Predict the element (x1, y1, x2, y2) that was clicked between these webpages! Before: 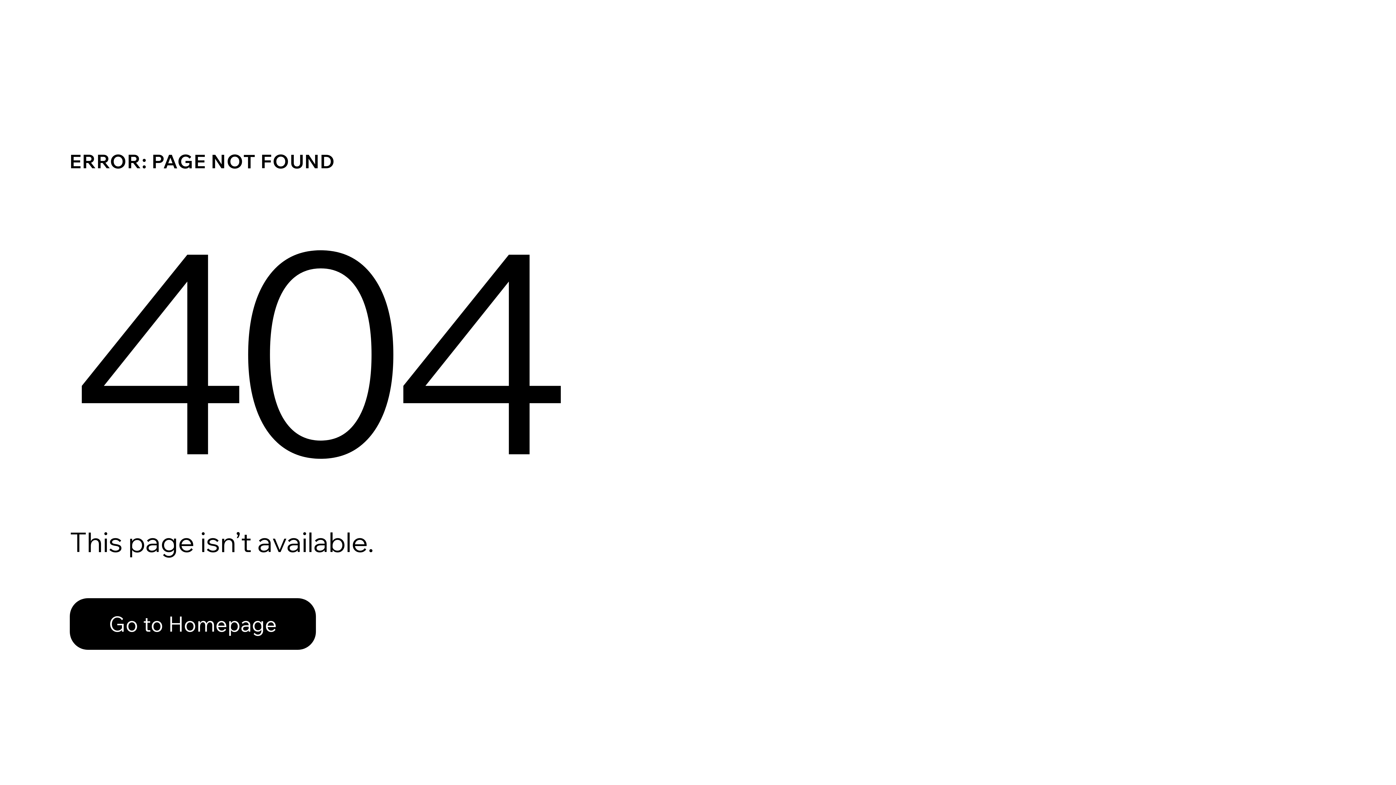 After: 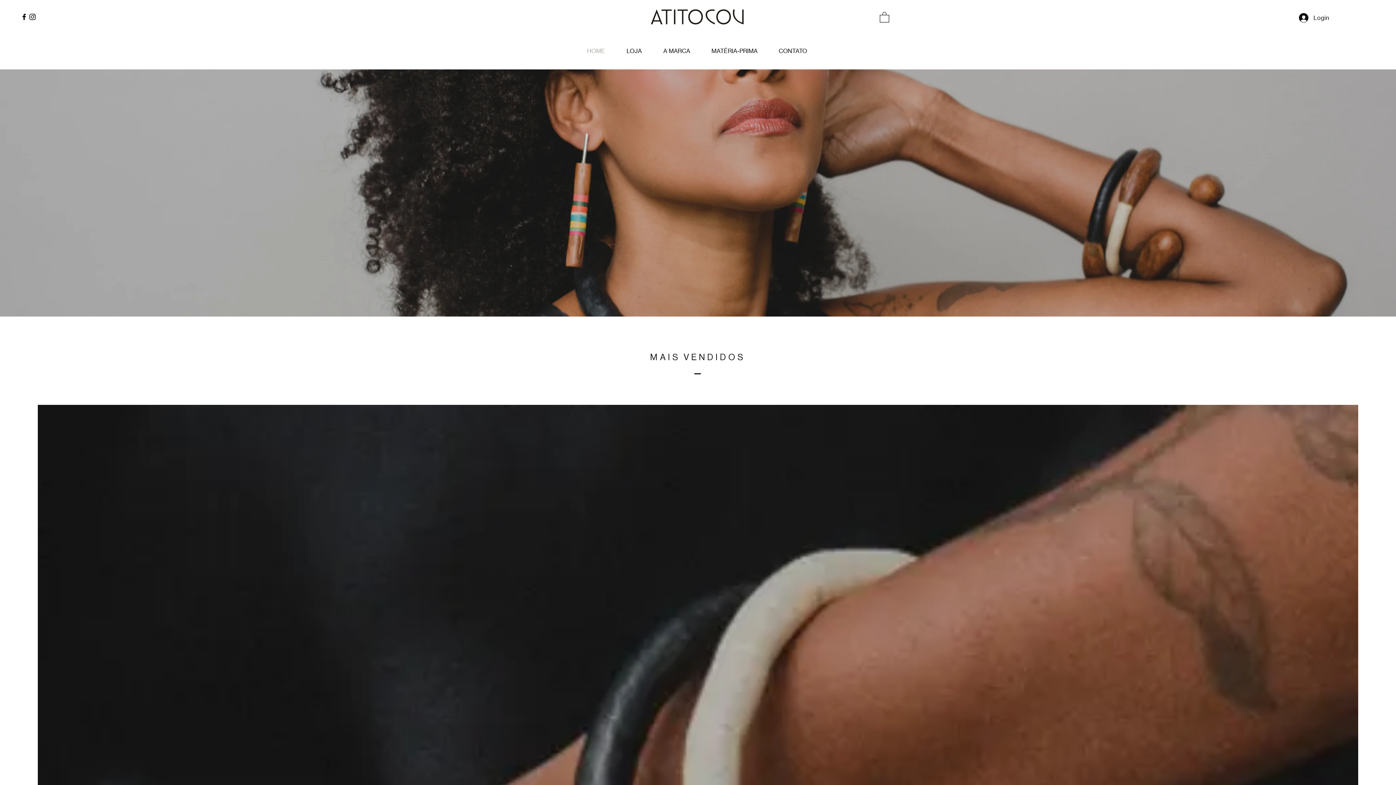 Action: label: Go to Homepage bbox: (69, 598, 316, 650)